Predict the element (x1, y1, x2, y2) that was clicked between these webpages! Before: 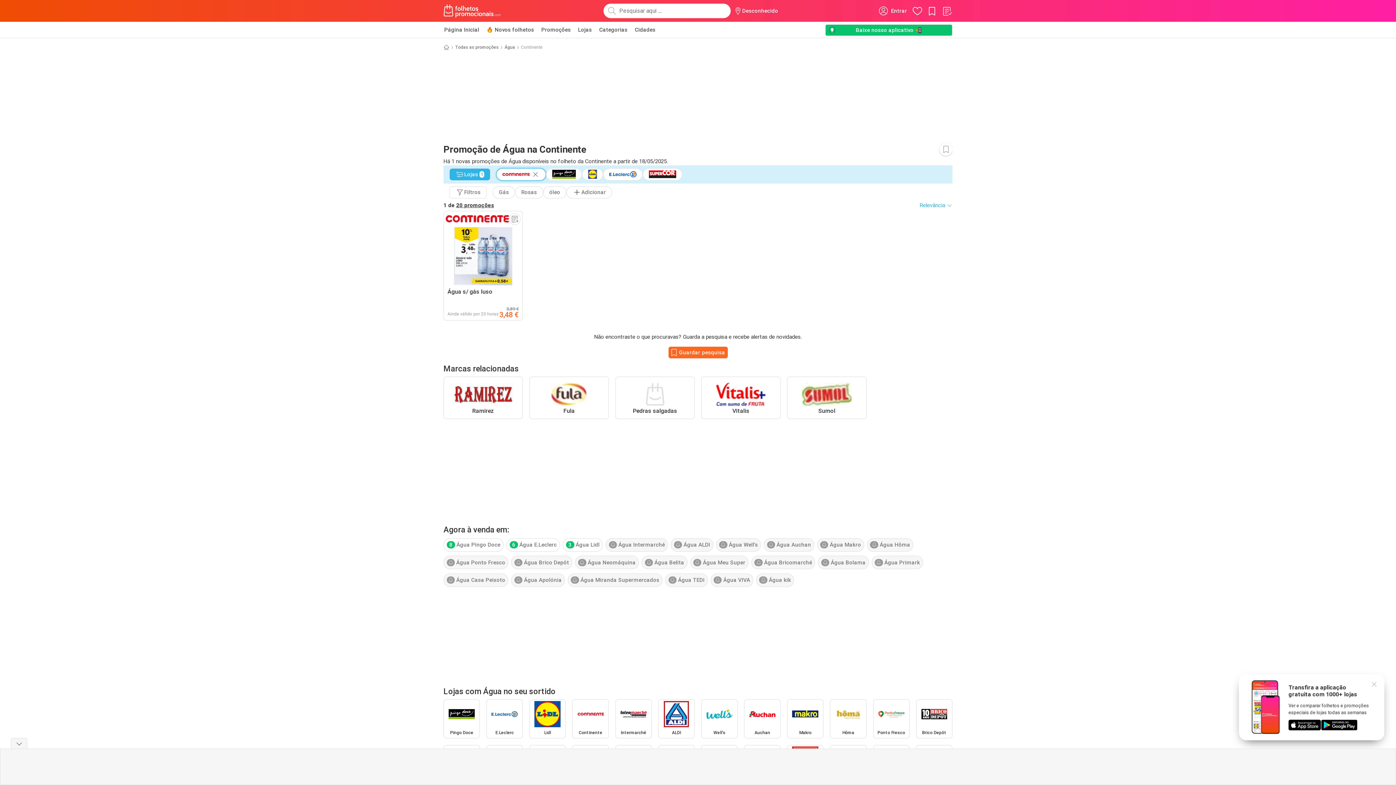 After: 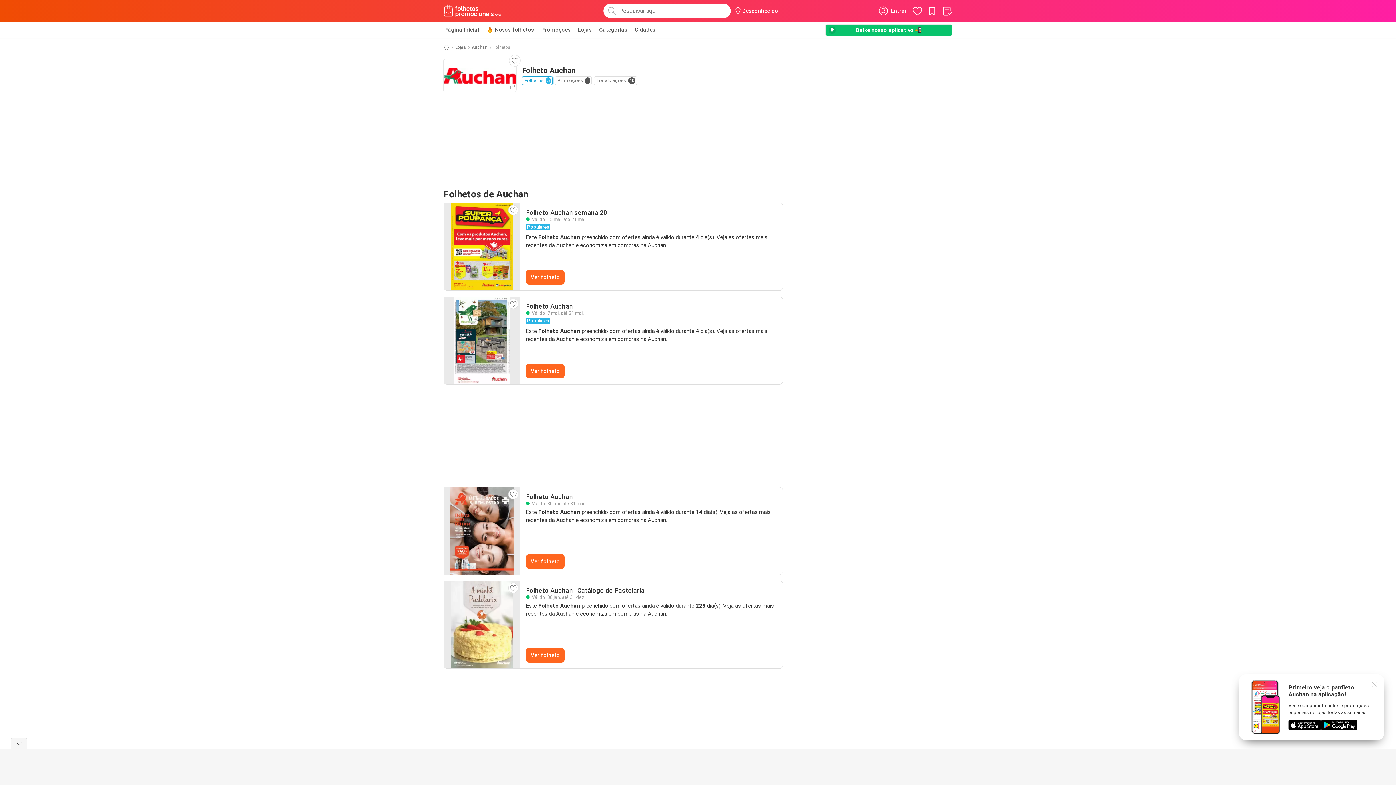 Action: label: Auchan bbox: (744, 699, 780, 738)